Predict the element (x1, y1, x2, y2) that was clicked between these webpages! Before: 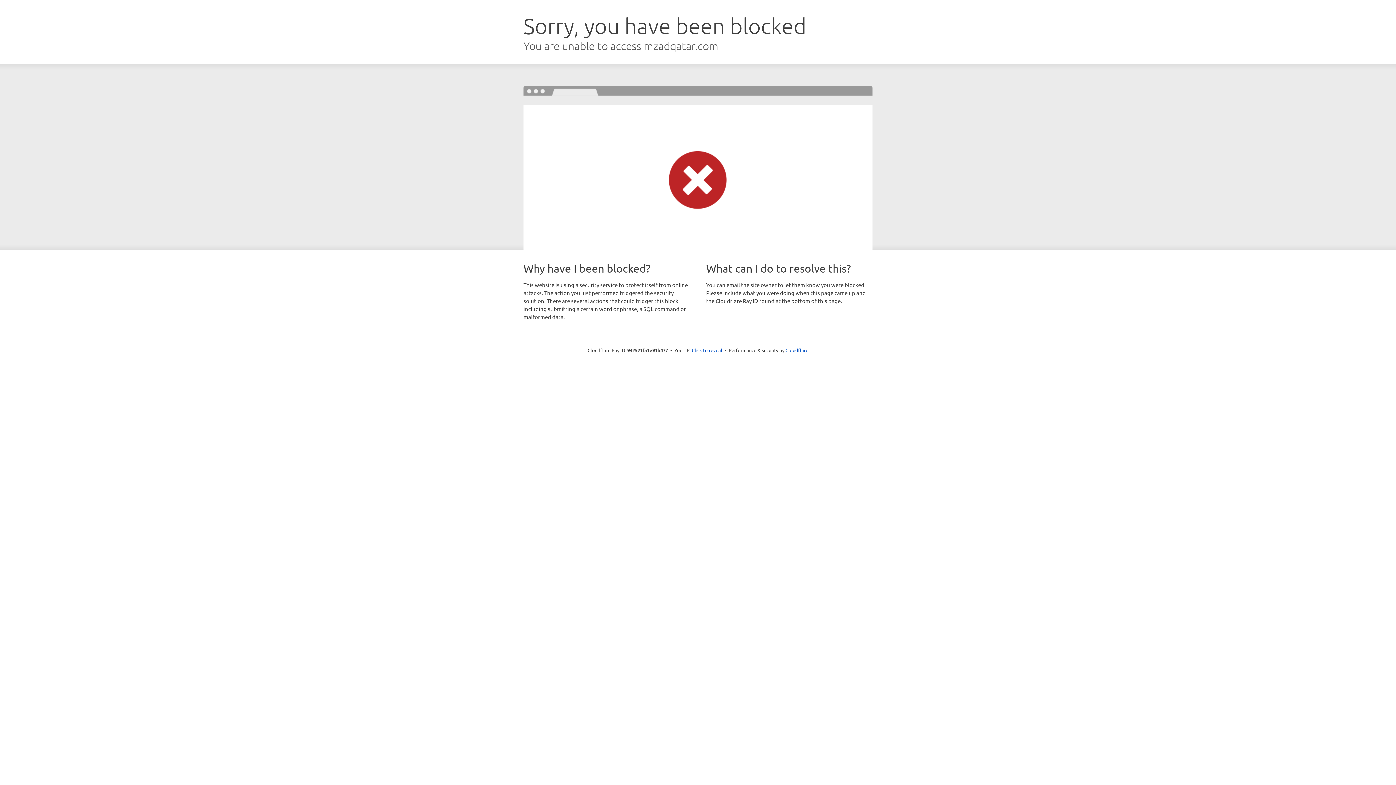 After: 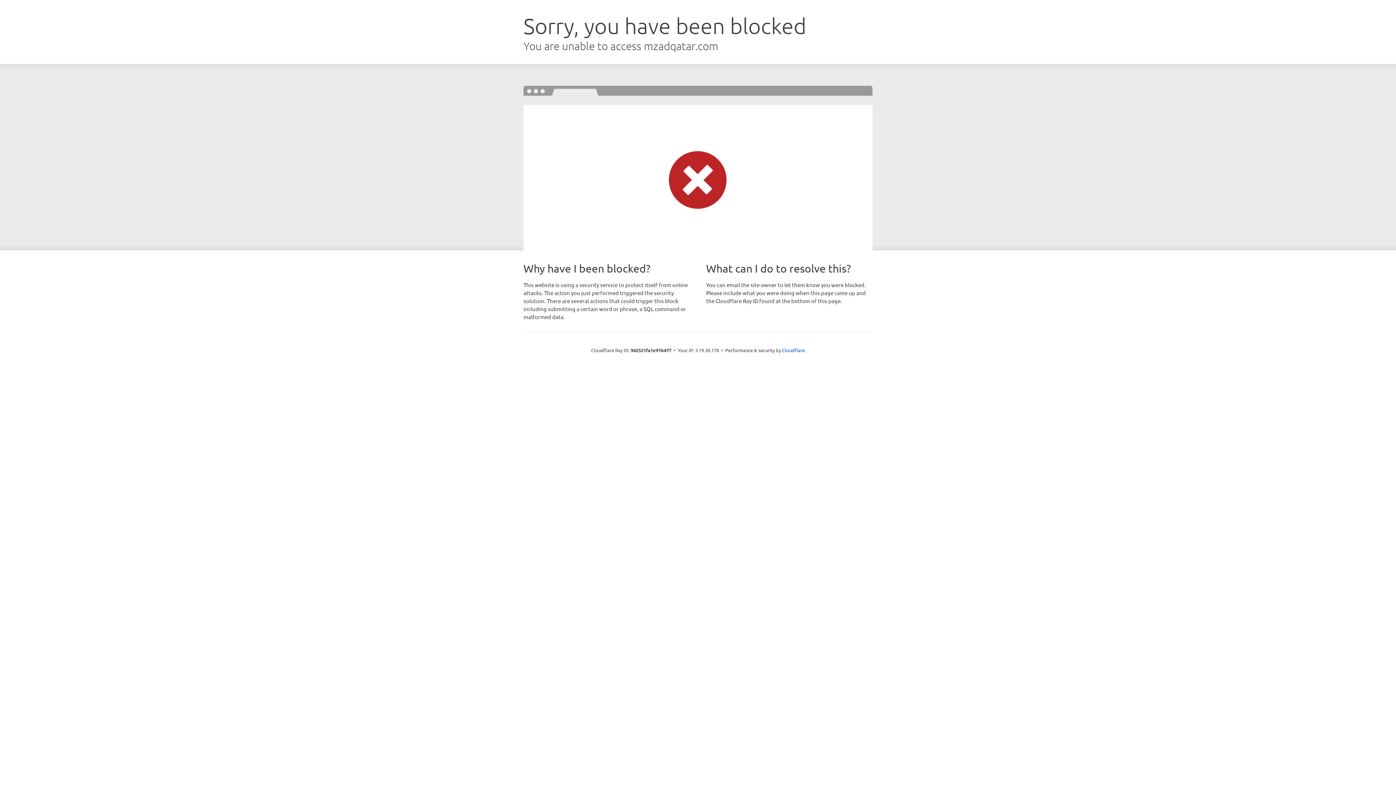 Action: bbox: (692, 346, 722, 353) label: Click to reveal